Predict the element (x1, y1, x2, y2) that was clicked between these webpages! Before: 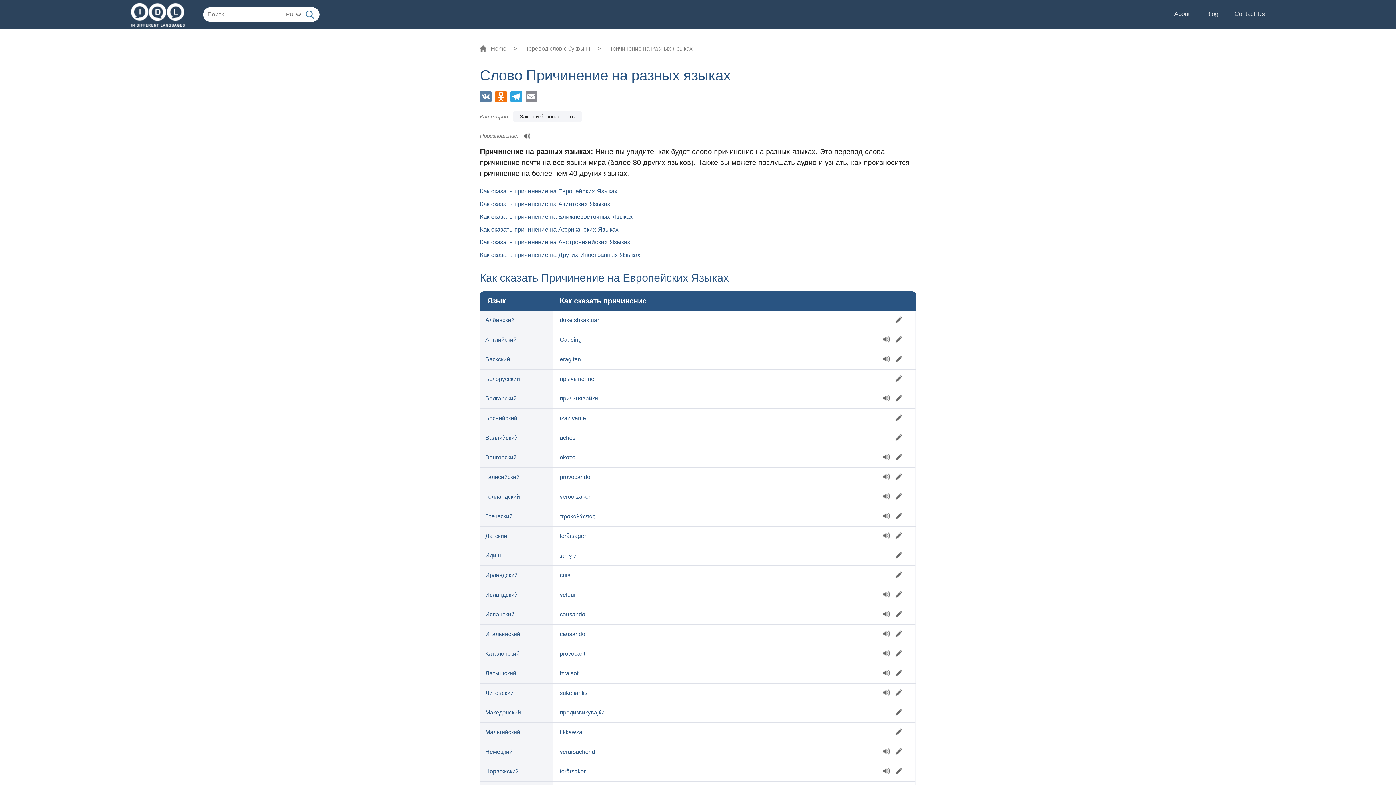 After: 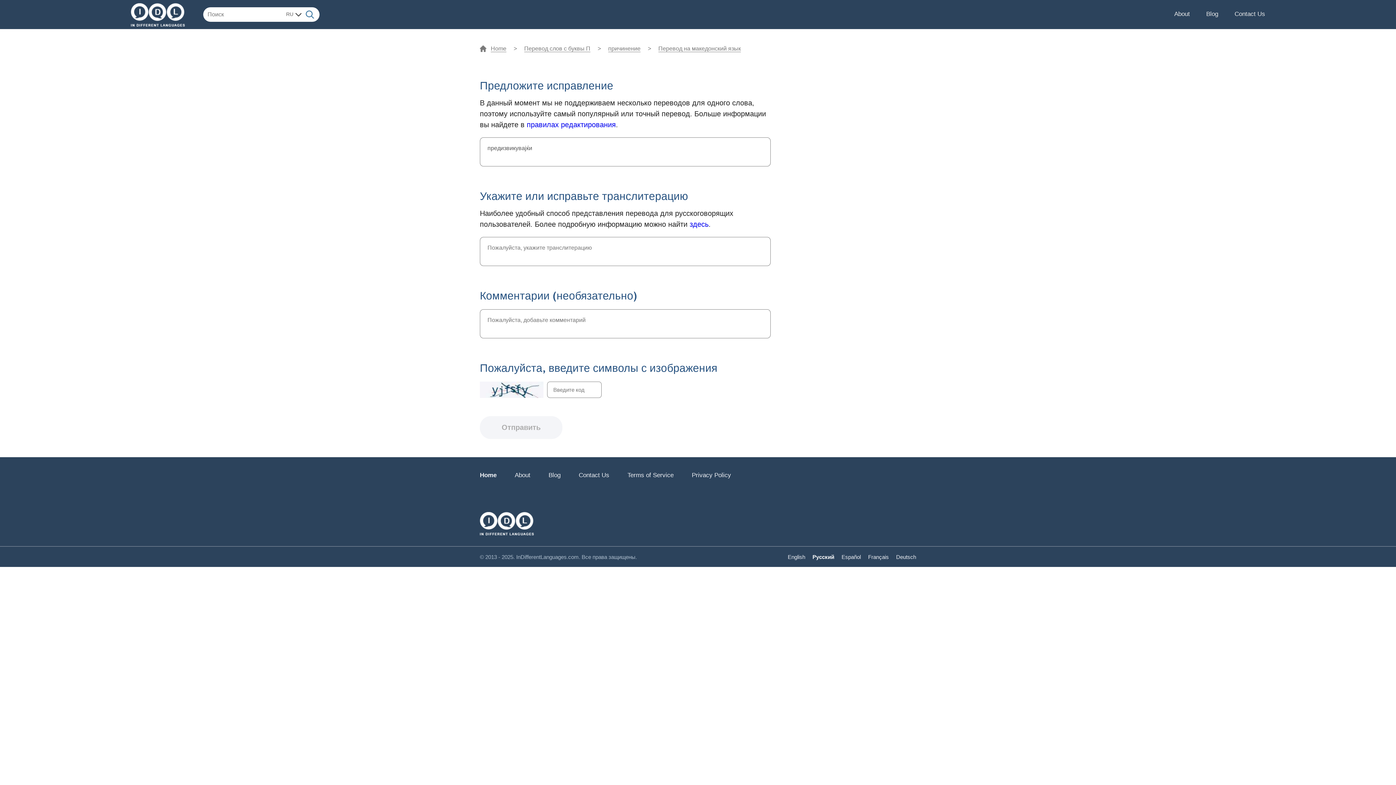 Action: bbox: (895, 709, 902, 716)